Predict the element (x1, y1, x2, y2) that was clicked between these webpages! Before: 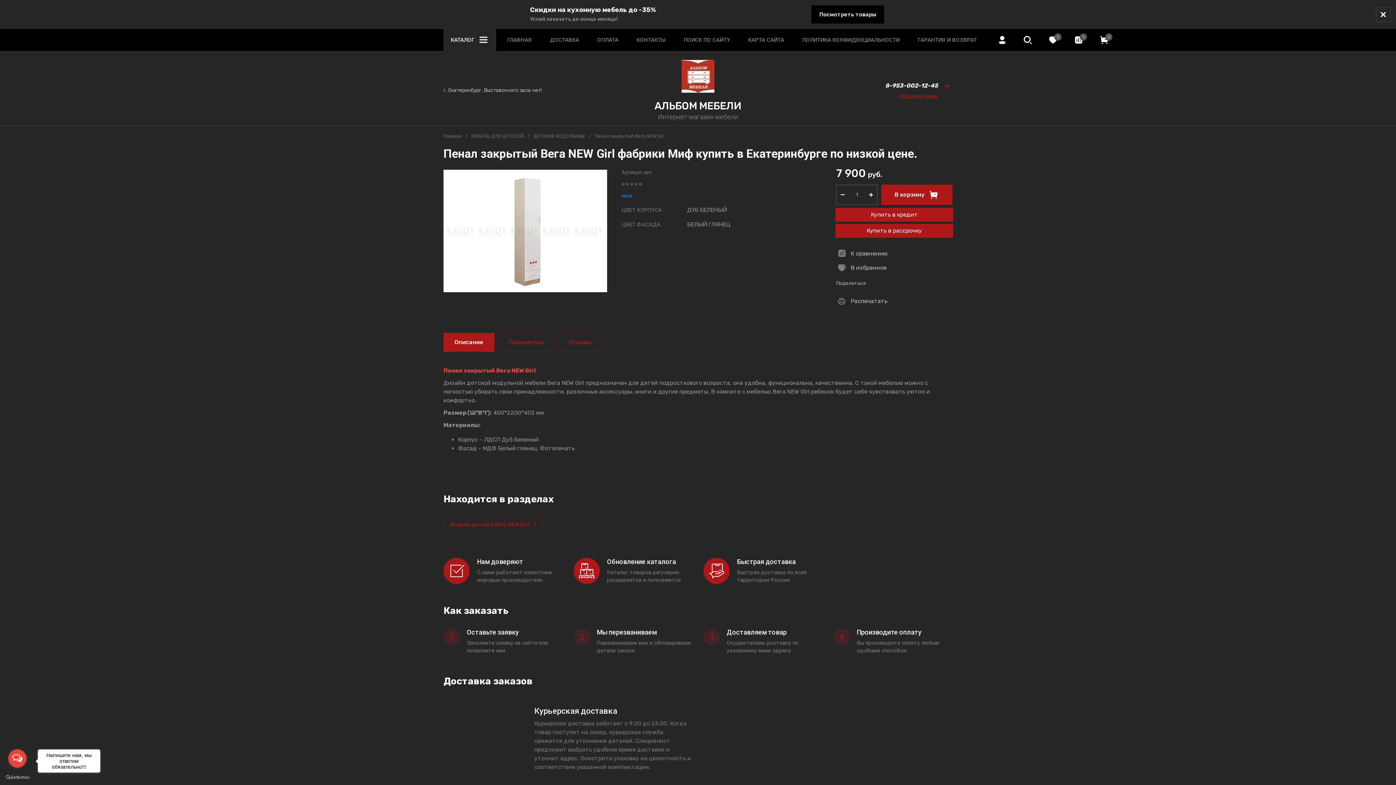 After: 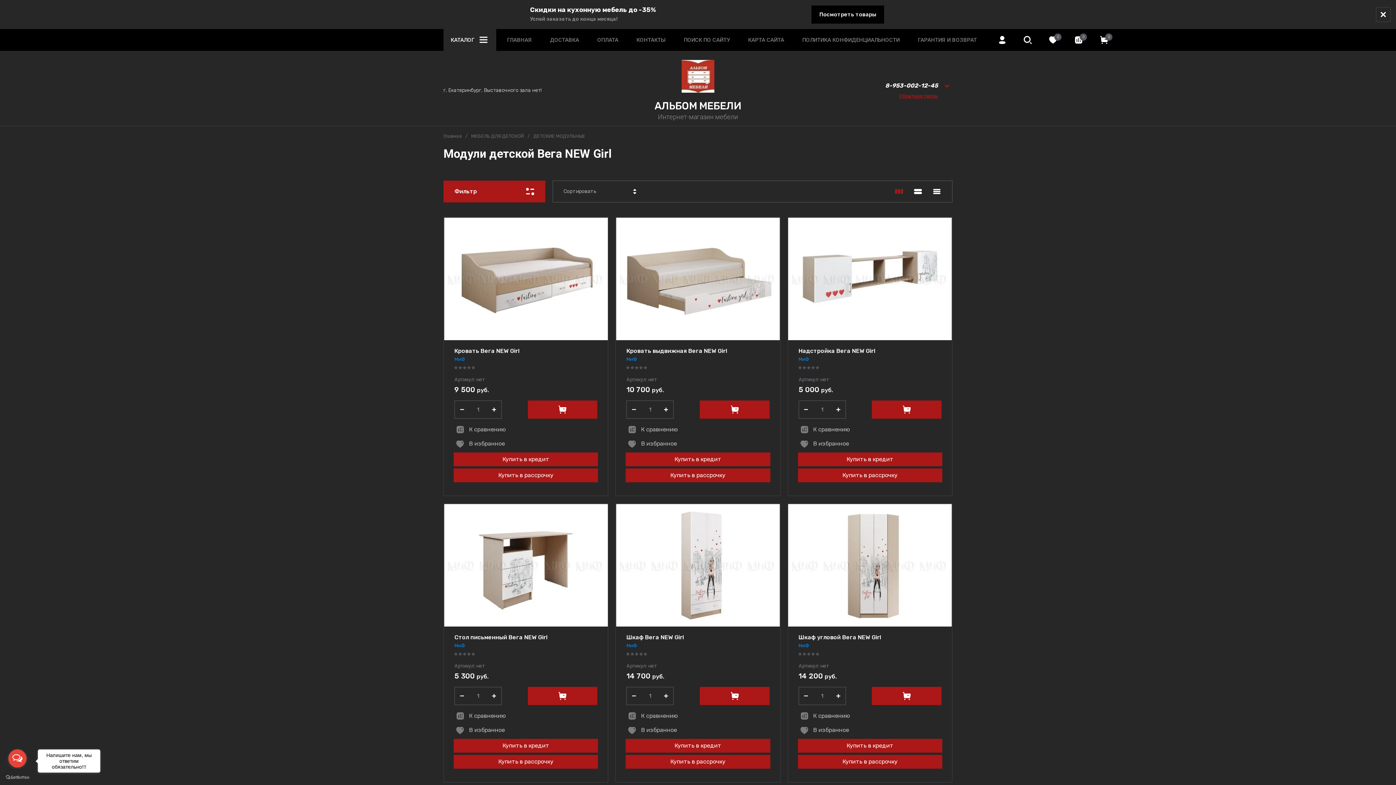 Action: bbox: (443, 517, 542, 532) label: Модули детской Вега NEW Girl